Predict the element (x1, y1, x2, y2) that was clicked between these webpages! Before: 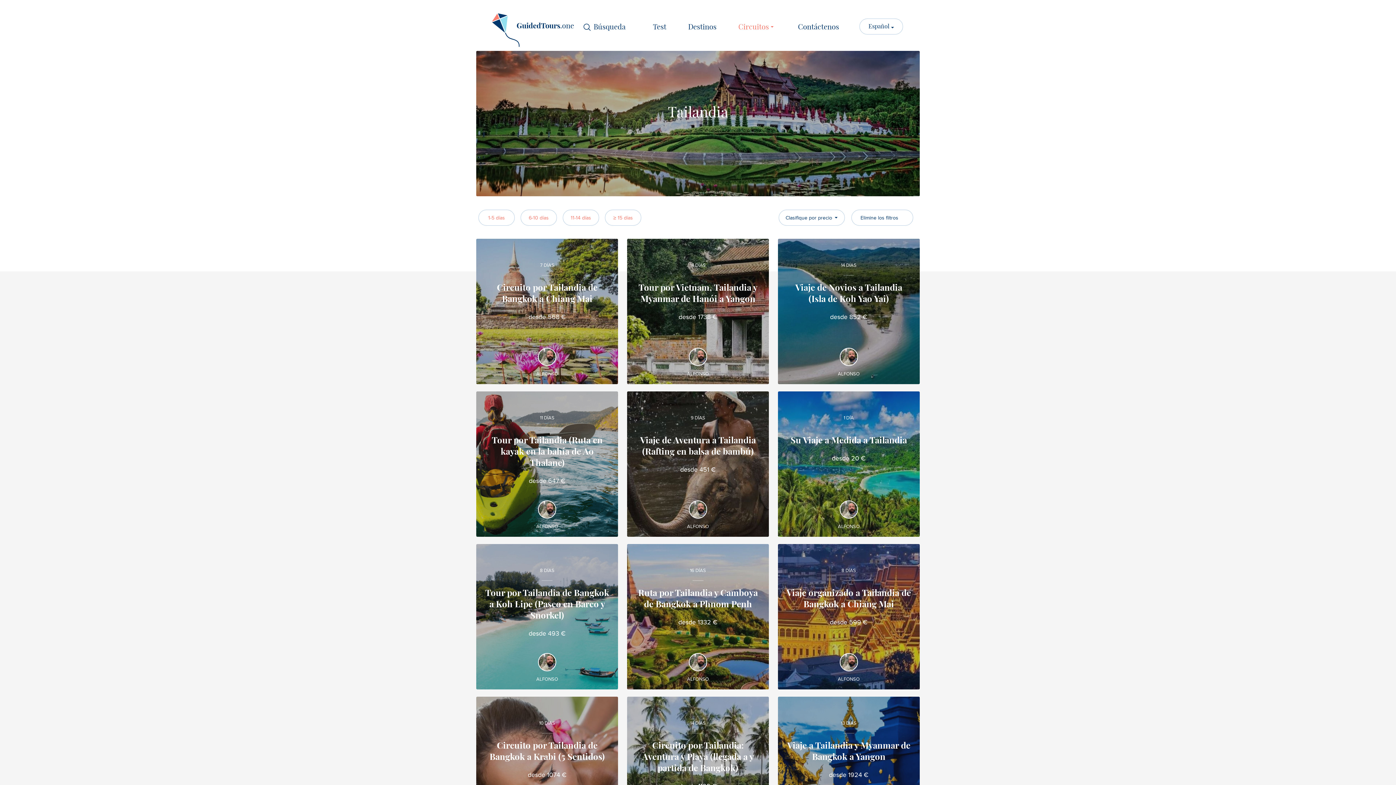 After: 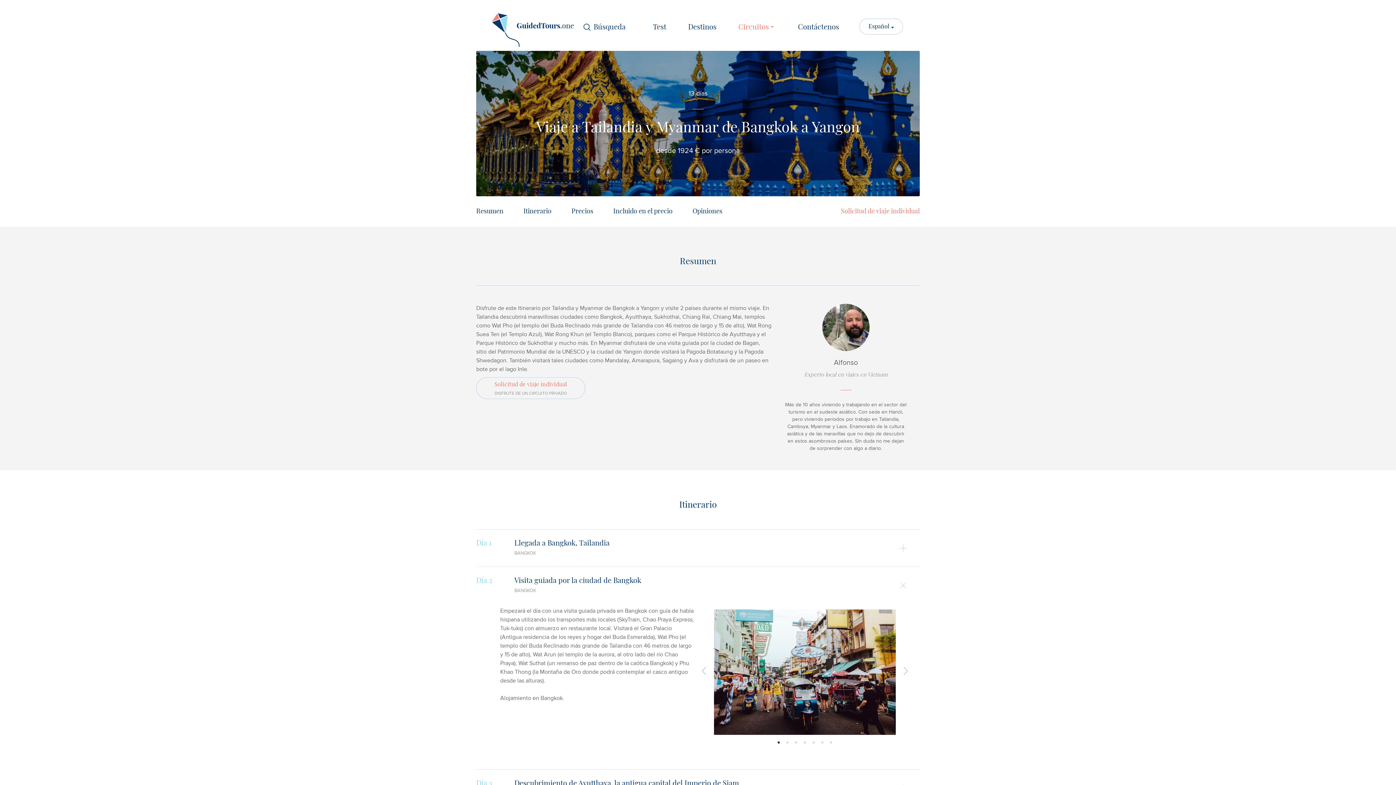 Action: label: 13 DÍAS
Viaje a Tailandia y Myanmar de Bangkok a Yangon
desde 1924 €
ALFONSO bbox: (778, 697, 919, 842)